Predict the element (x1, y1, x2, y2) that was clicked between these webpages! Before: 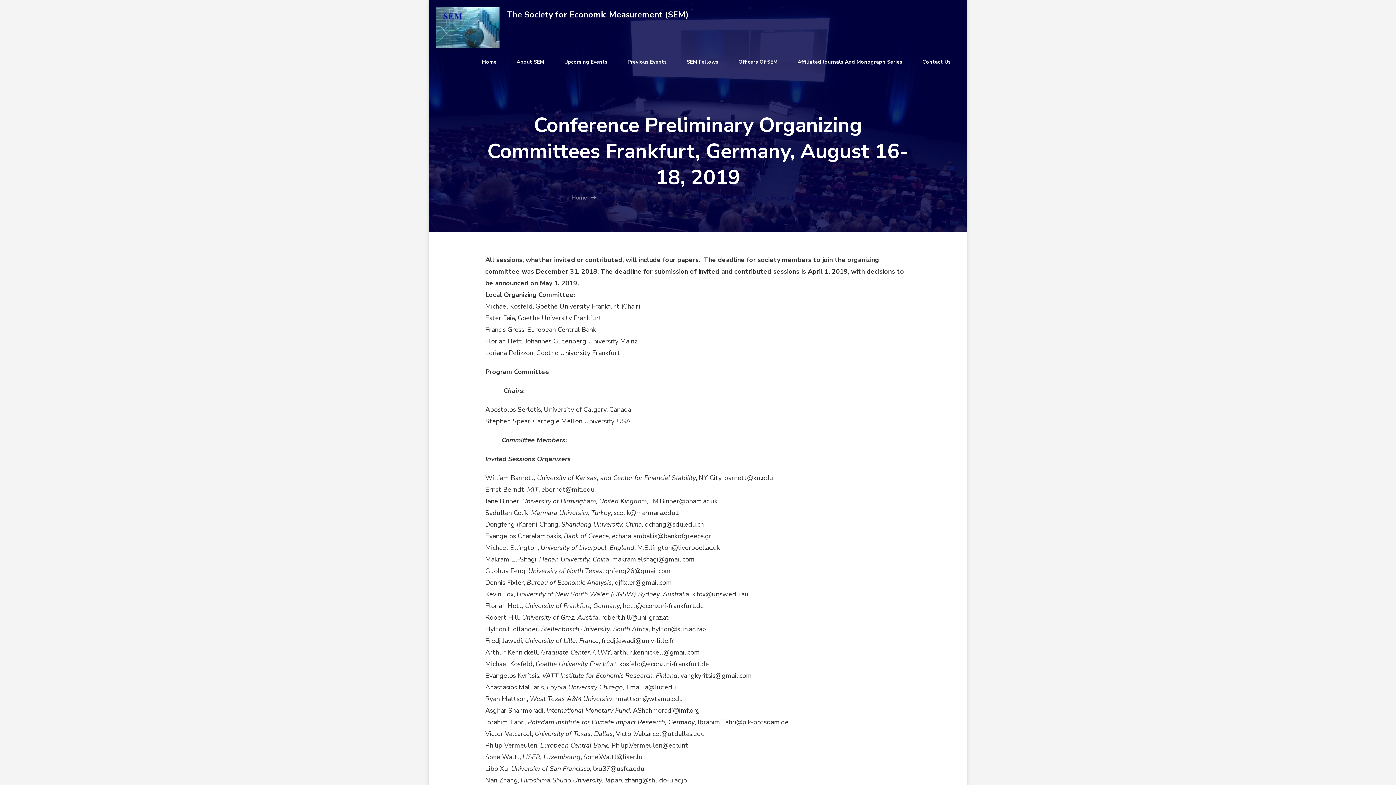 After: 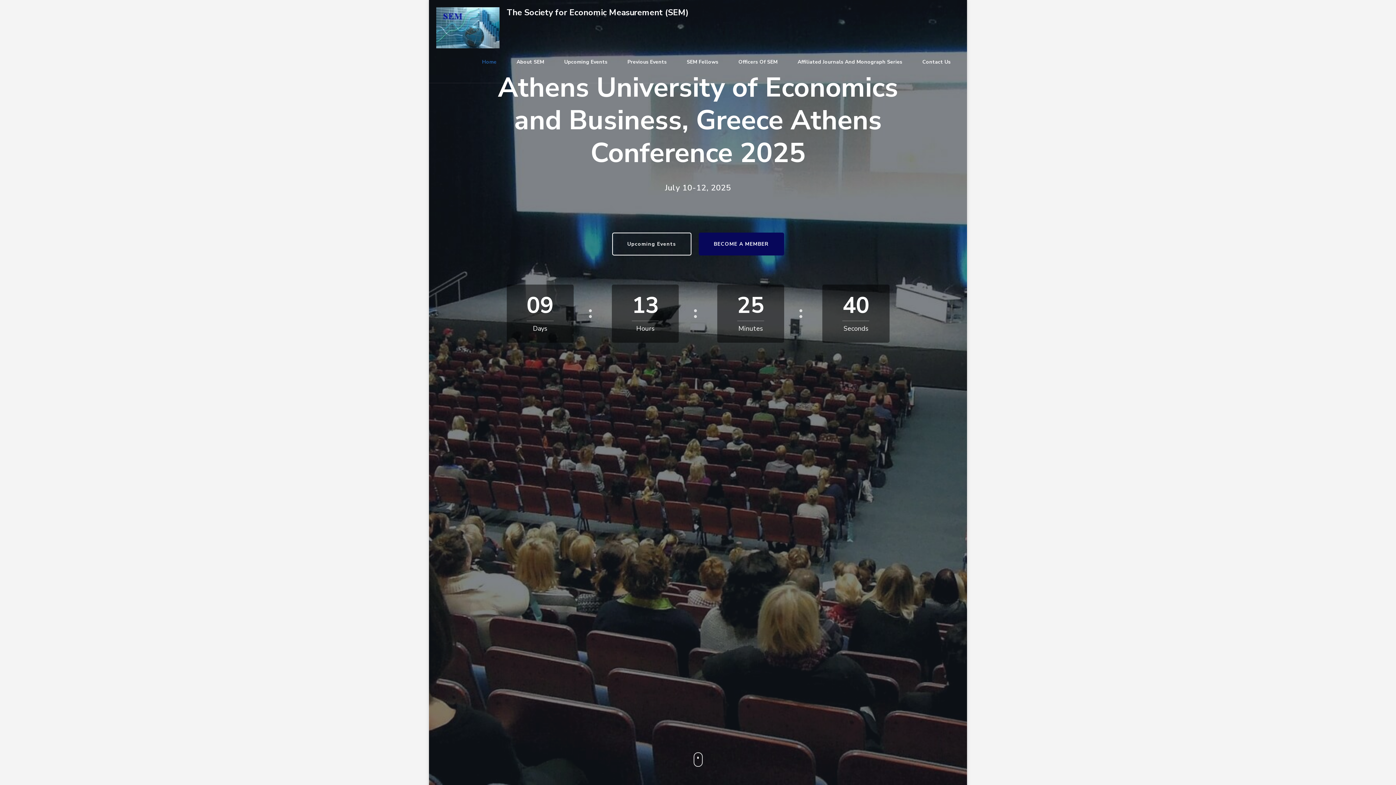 Action: bbox: (436, 7, 499, 48)